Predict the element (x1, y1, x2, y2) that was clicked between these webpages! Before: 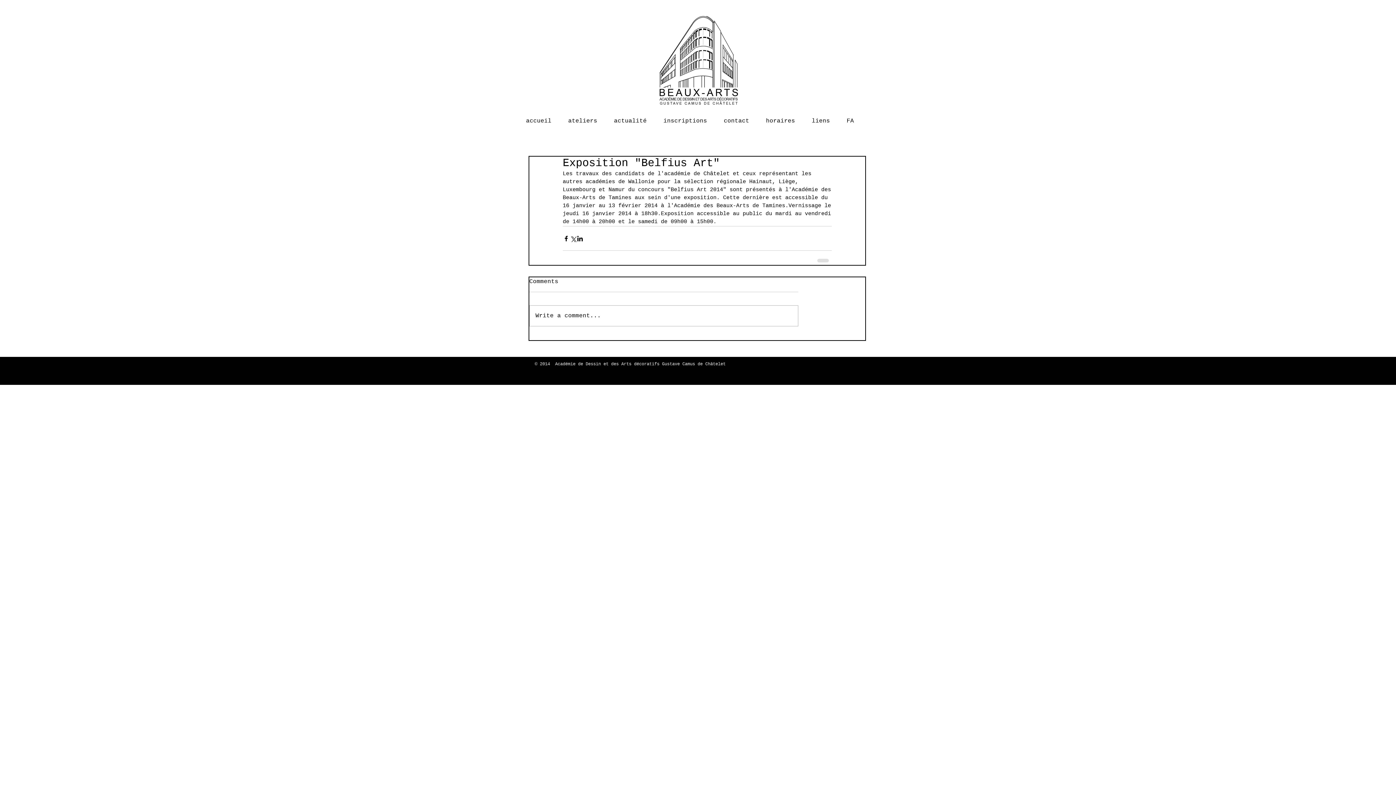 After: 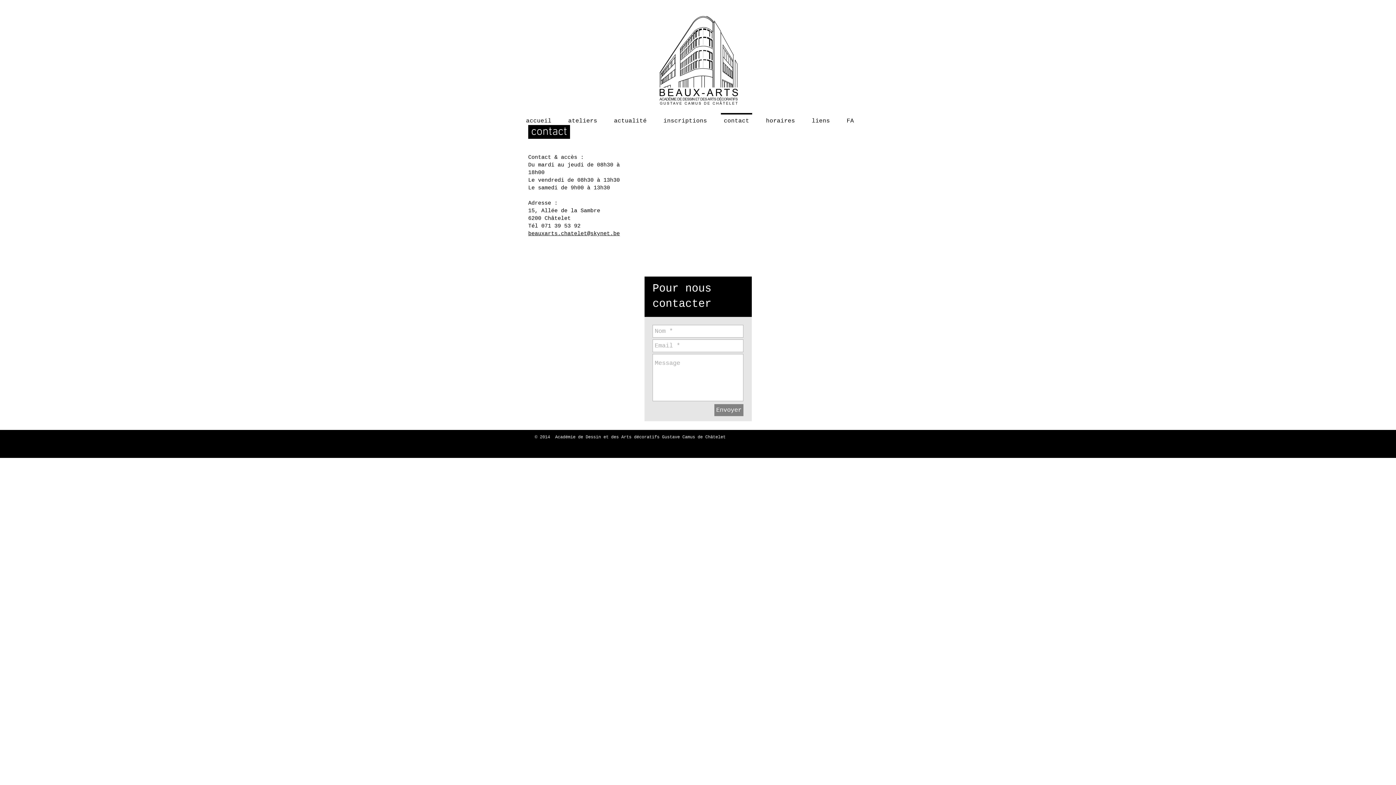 Action: bbox: (715, 113, 757, 122) label: contact